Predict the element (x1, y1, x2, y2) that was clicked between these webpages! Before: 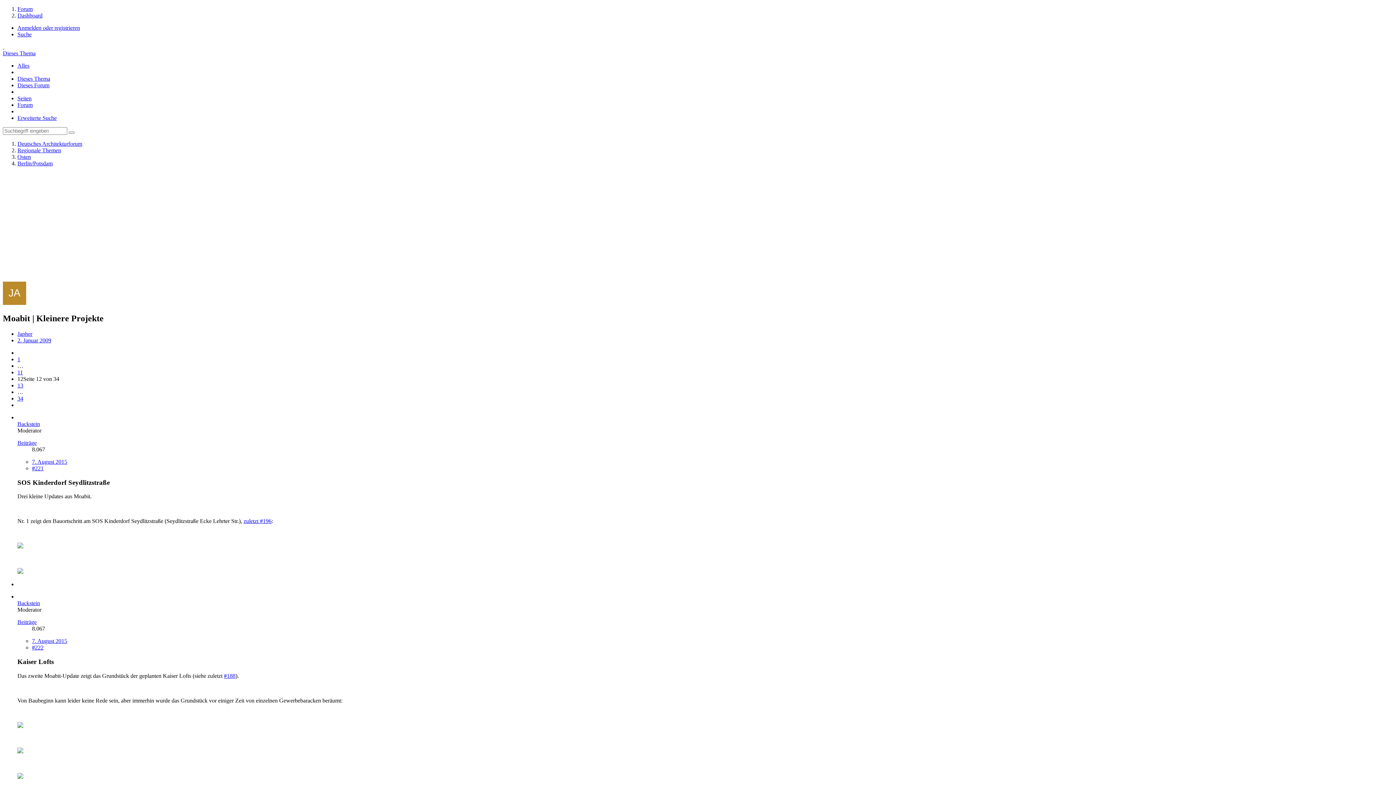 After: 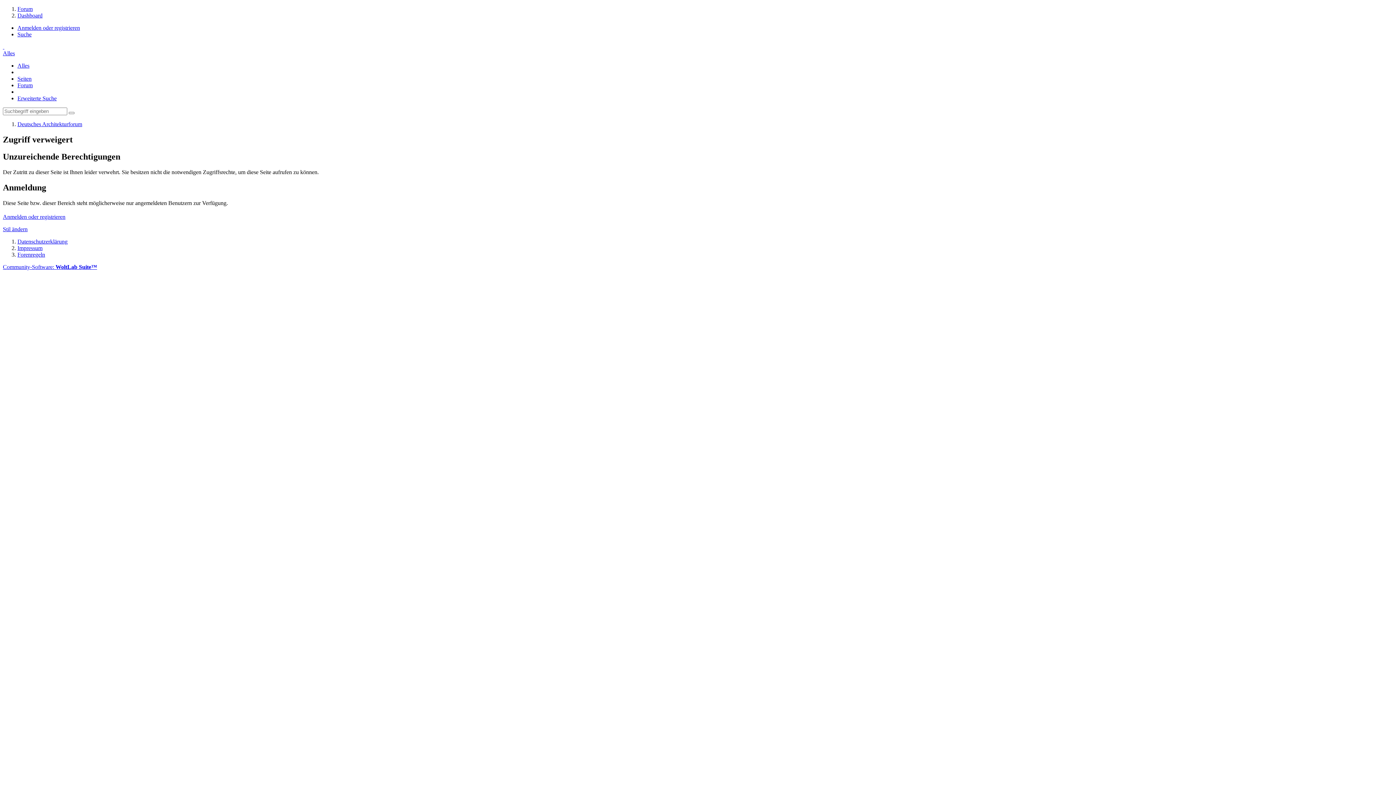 Action: bbox: (17, 330, 32, 337) label: Japher